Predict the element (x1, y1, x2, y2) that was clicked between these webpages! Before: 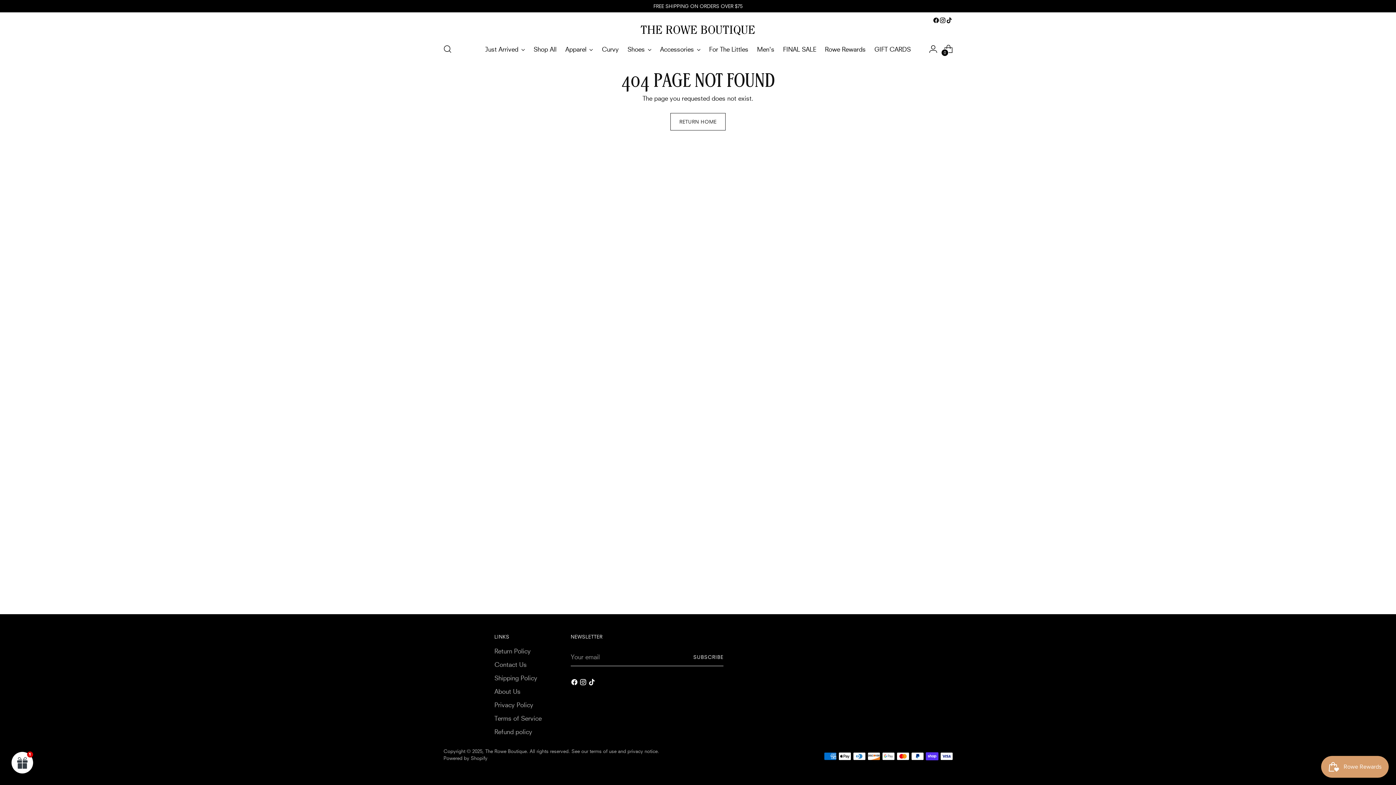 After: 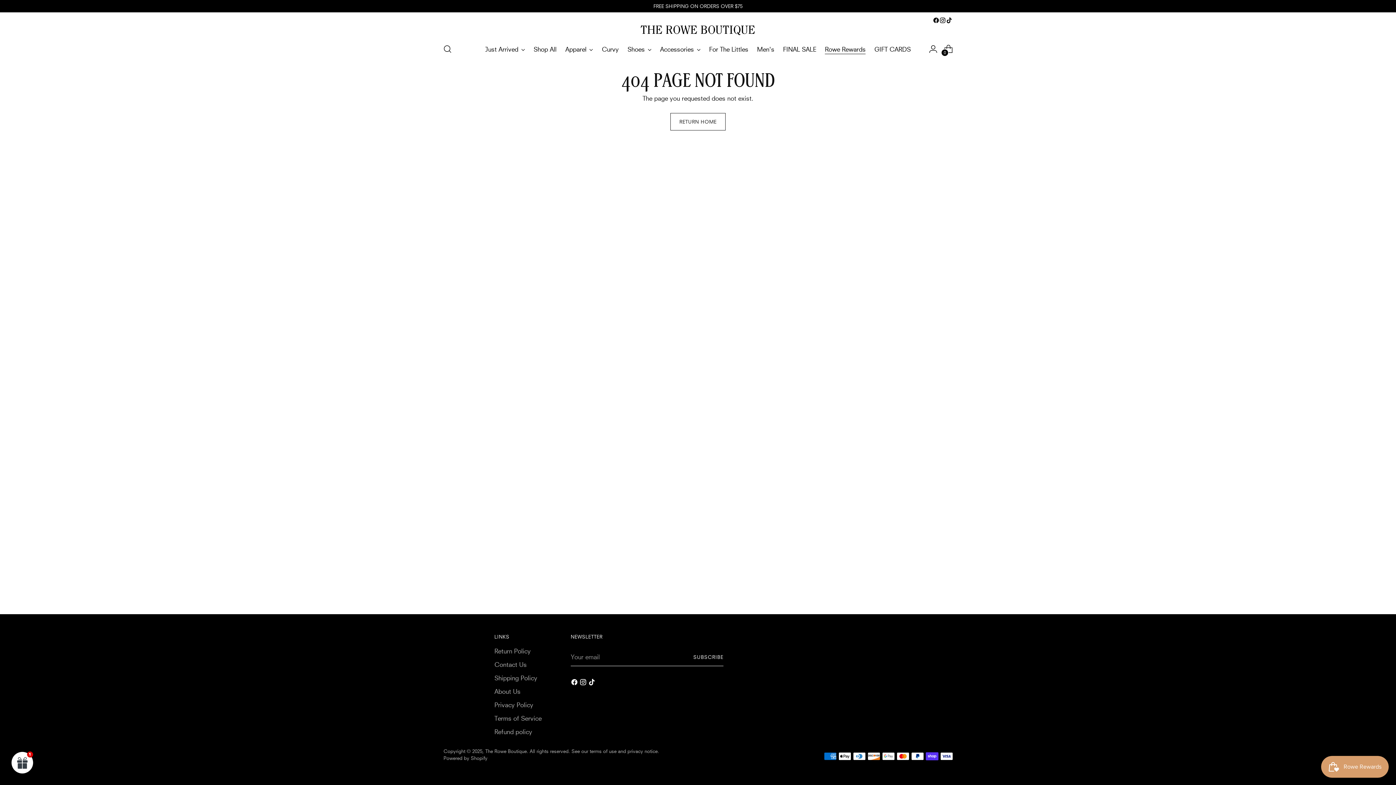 Action: bbox: (825, 41, 865, 57) label: Rowe Rewards